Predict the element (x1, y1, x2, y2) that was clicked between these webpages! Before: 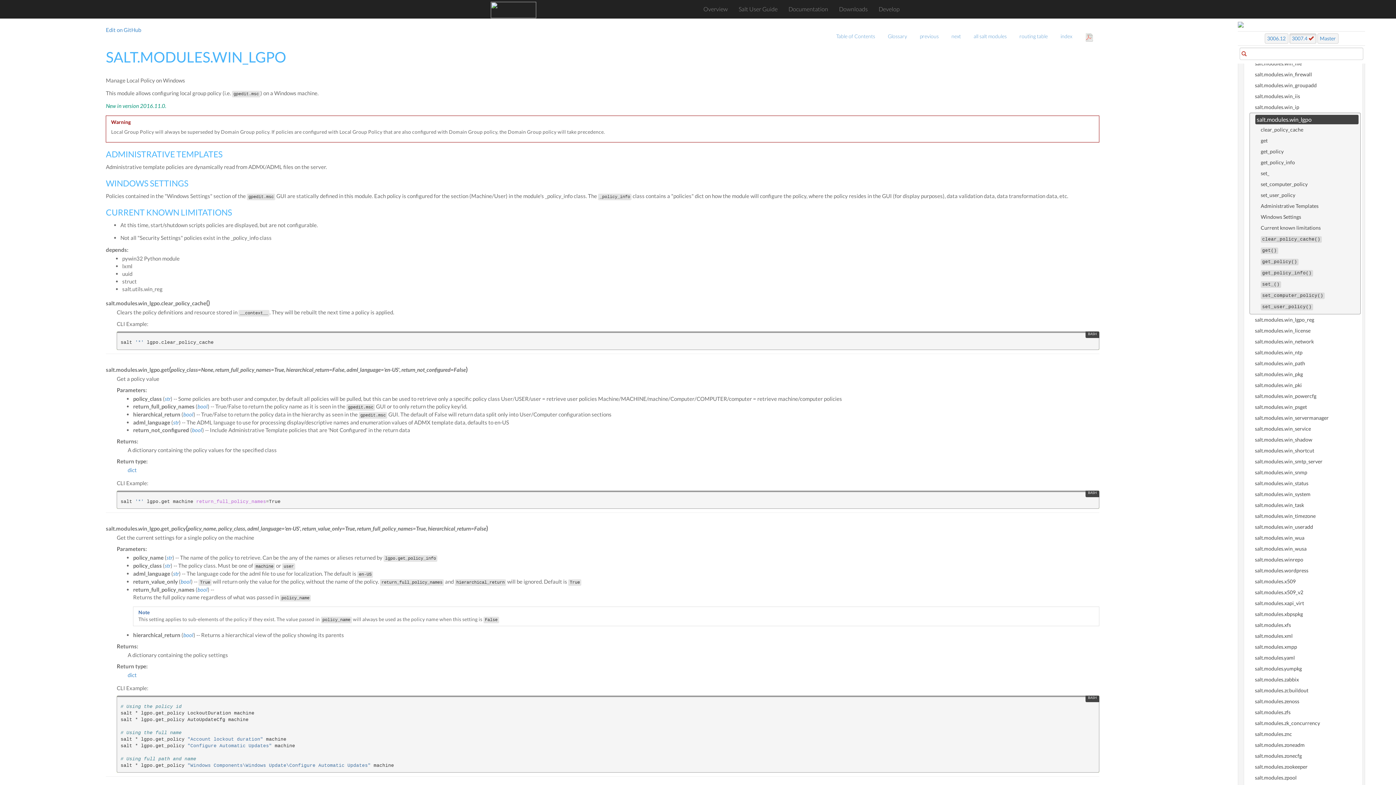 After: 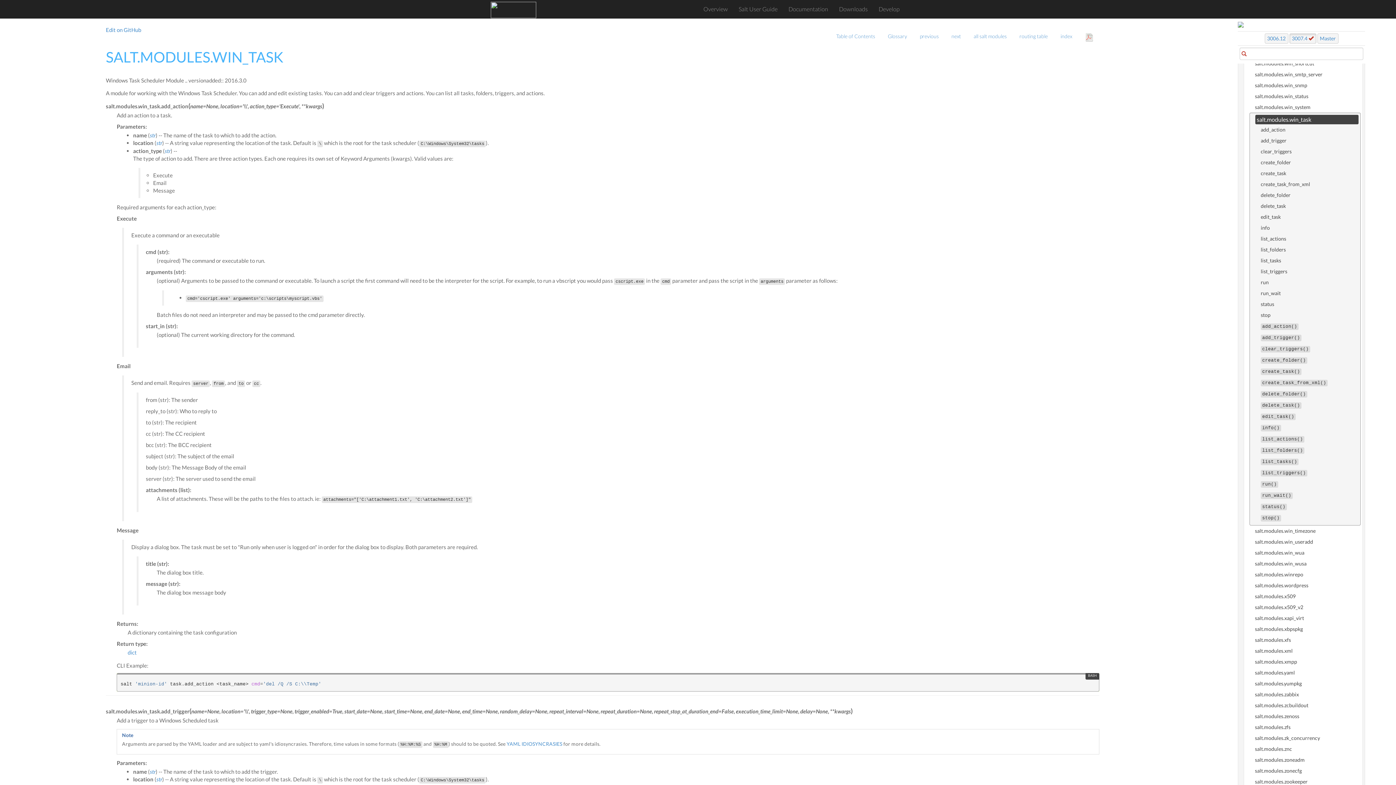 Action: label: salt.modules.win_task bbox: (1255, 500, 1361, 510)